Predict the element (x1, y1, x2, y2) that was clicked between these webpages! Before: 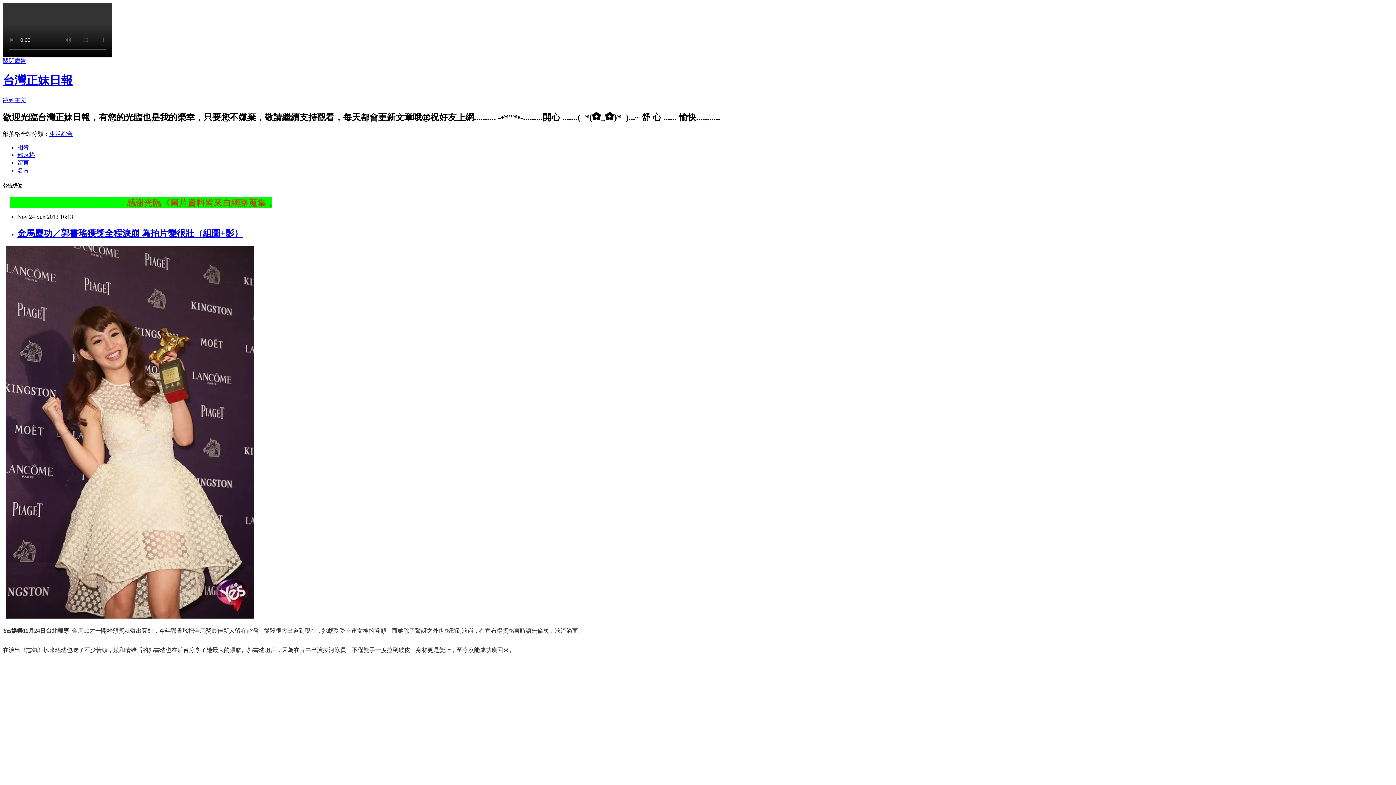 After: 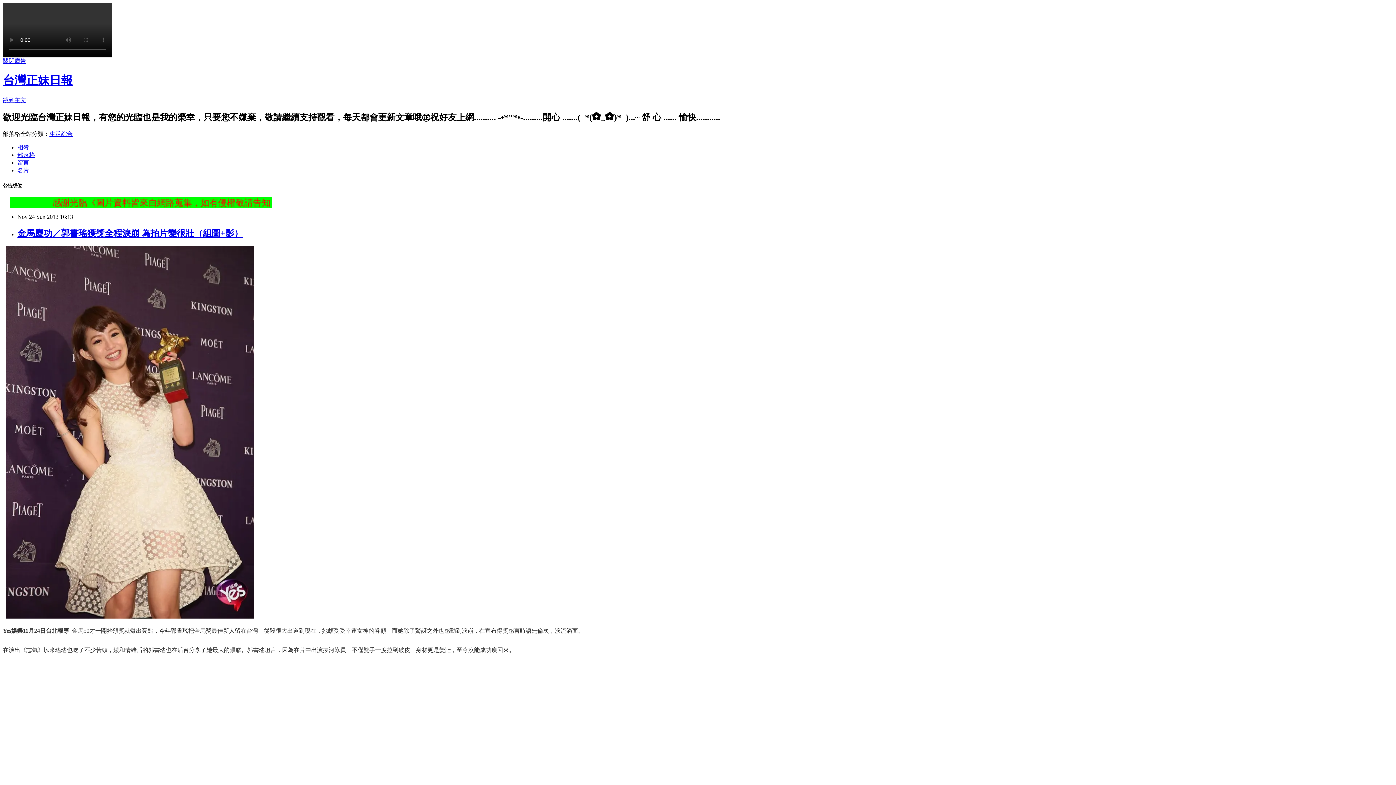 Action: bbox: (17, 228, 242, 238) label: 金馬慶功／郭書瑤獲獎全程淚崩 為拍片變很壯（組圖+影）